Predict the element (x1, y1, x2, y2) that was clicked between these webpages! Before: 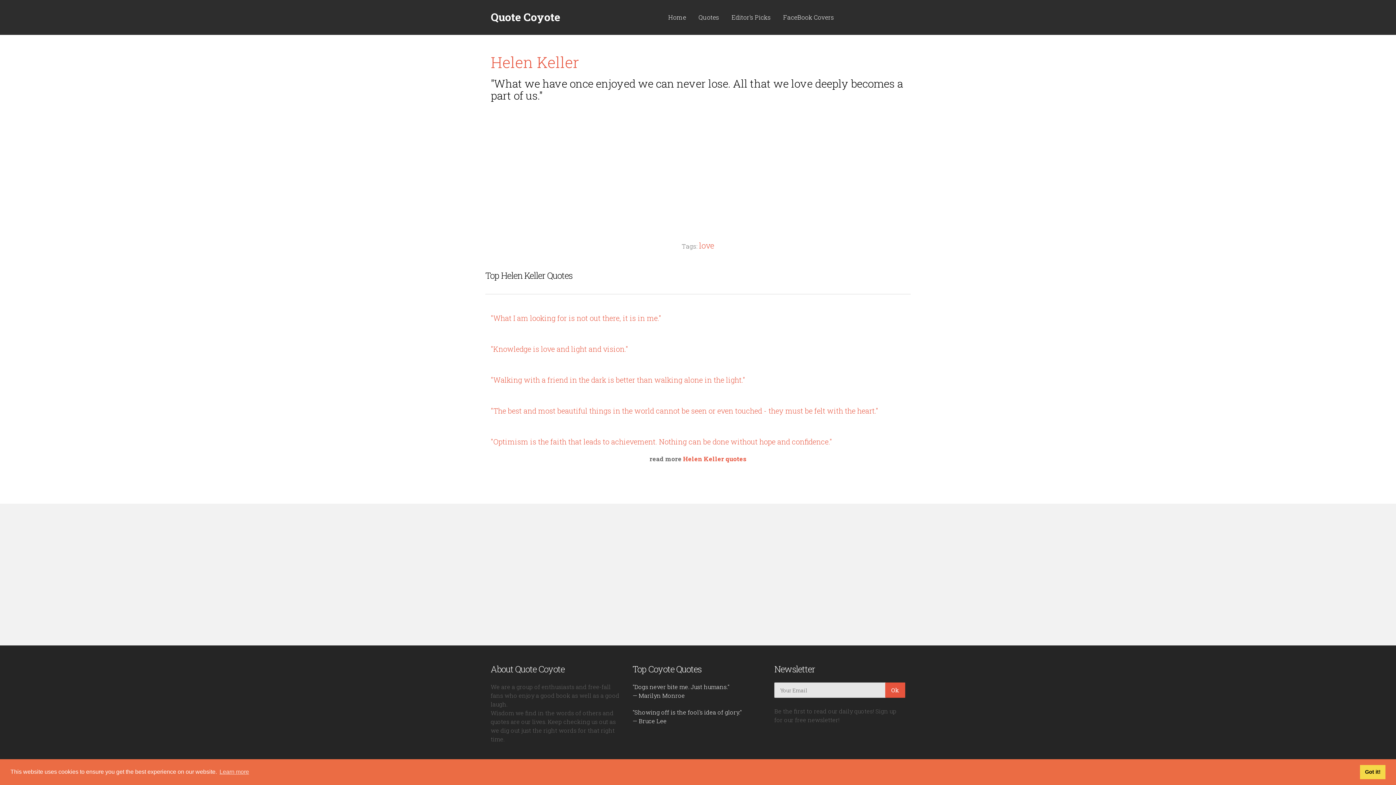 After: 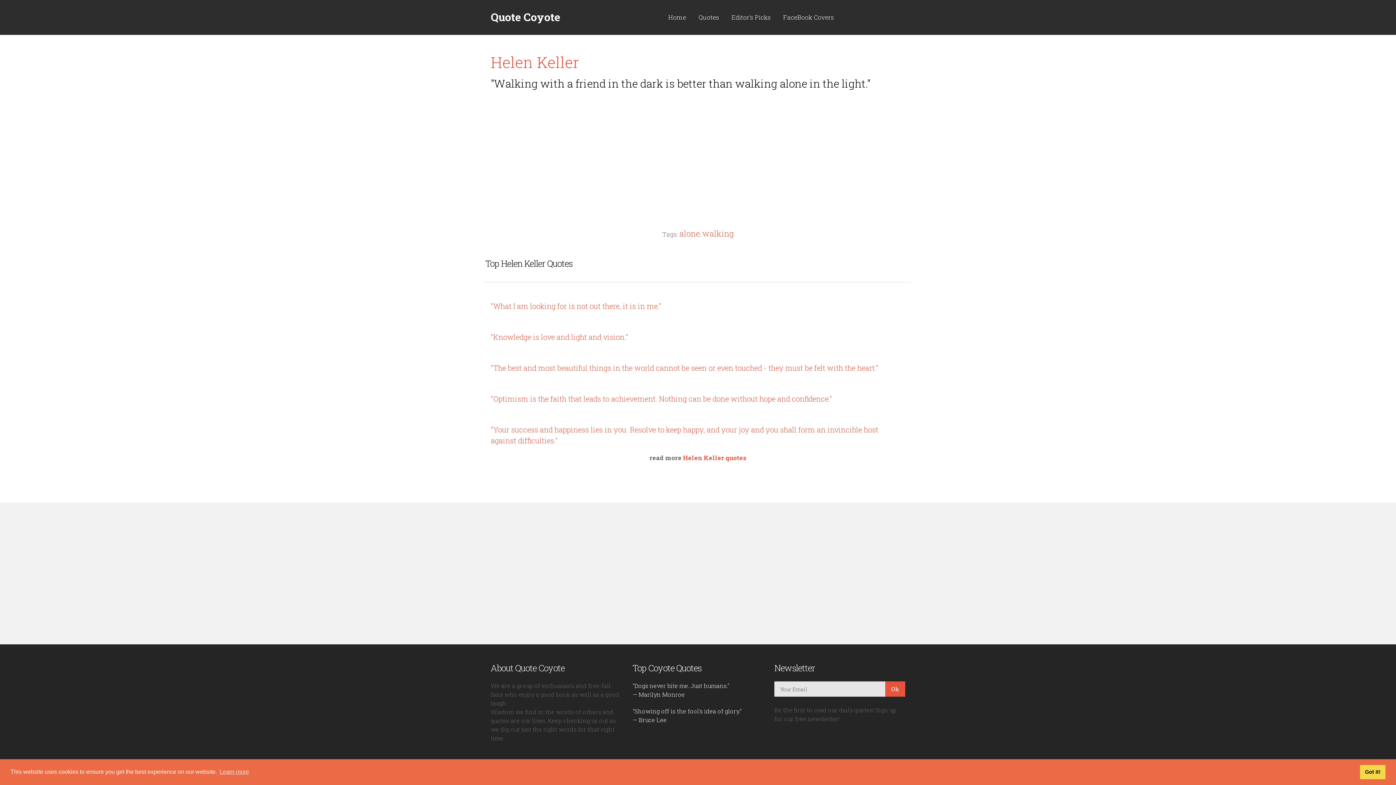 Action: label: "Walking with a friend in the dark is better than walking alone in the light." bbox: (490, 375, 745, 384)